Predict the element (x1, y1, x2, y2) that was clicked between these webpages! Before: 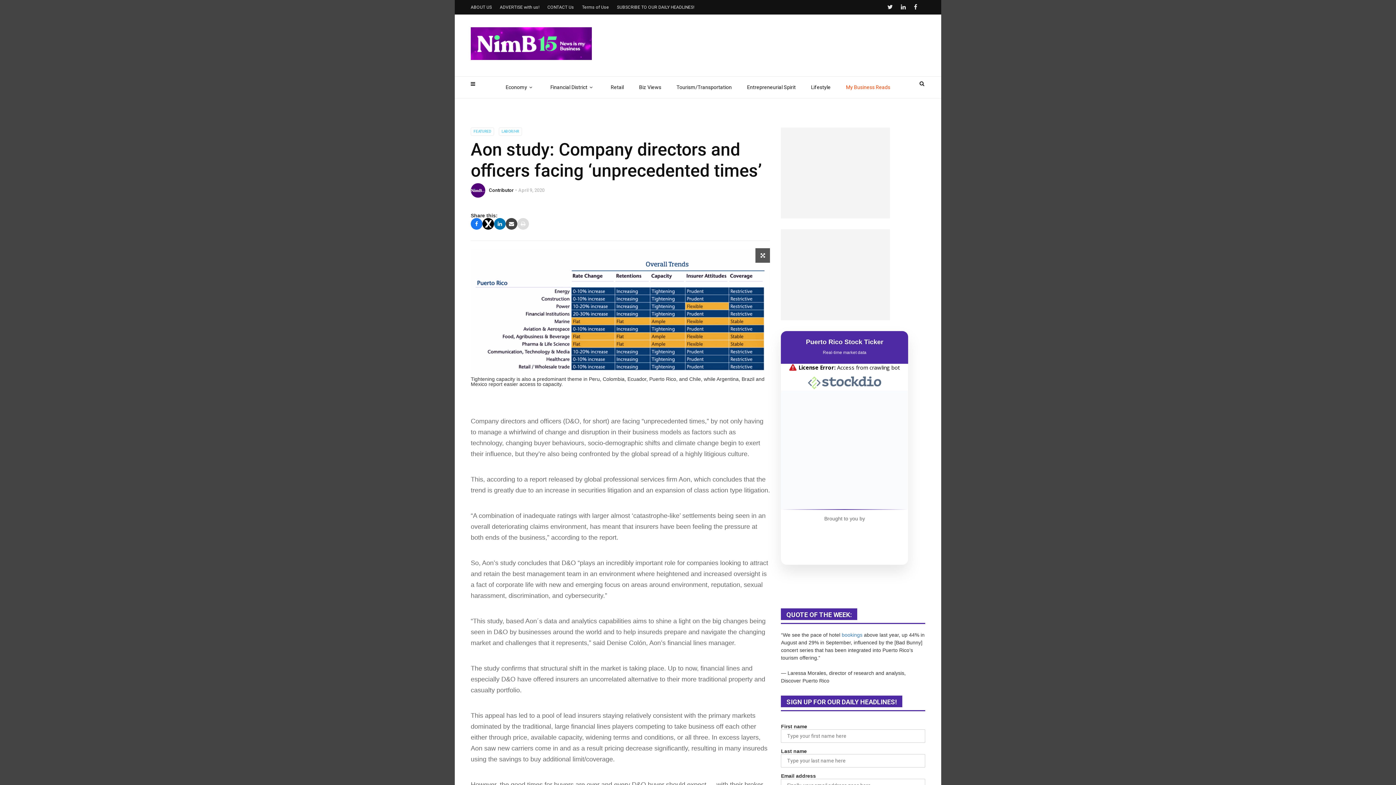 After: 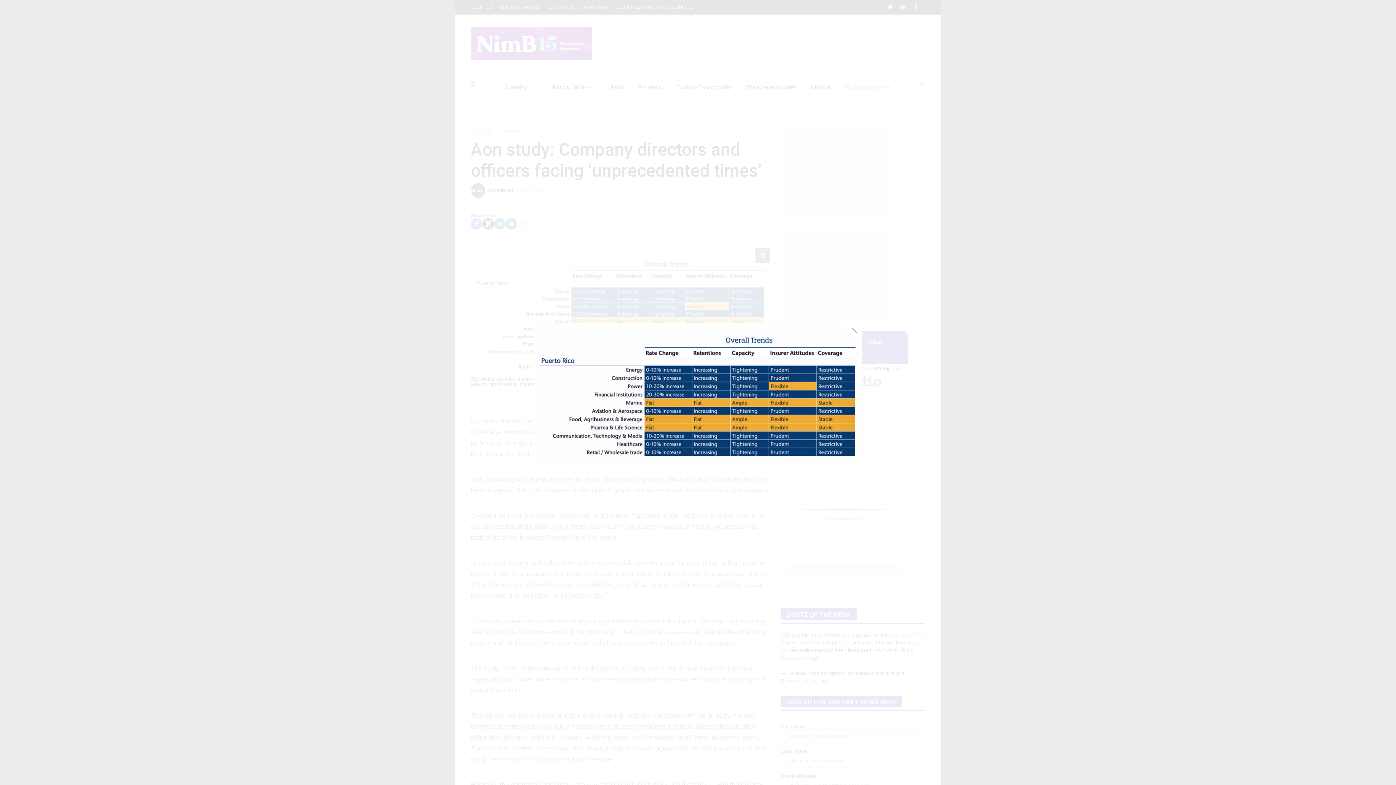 Action: bbox: (470, 248, 770, 376)